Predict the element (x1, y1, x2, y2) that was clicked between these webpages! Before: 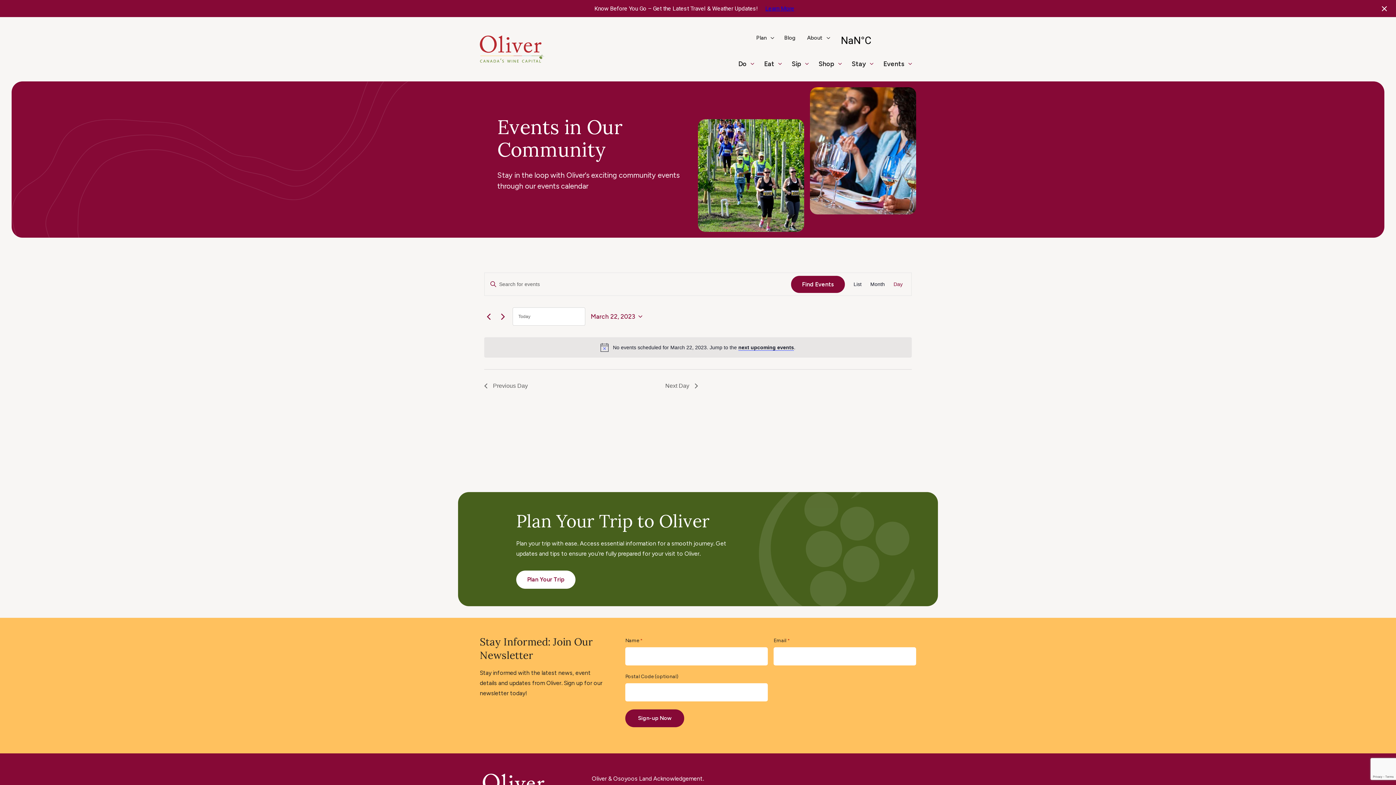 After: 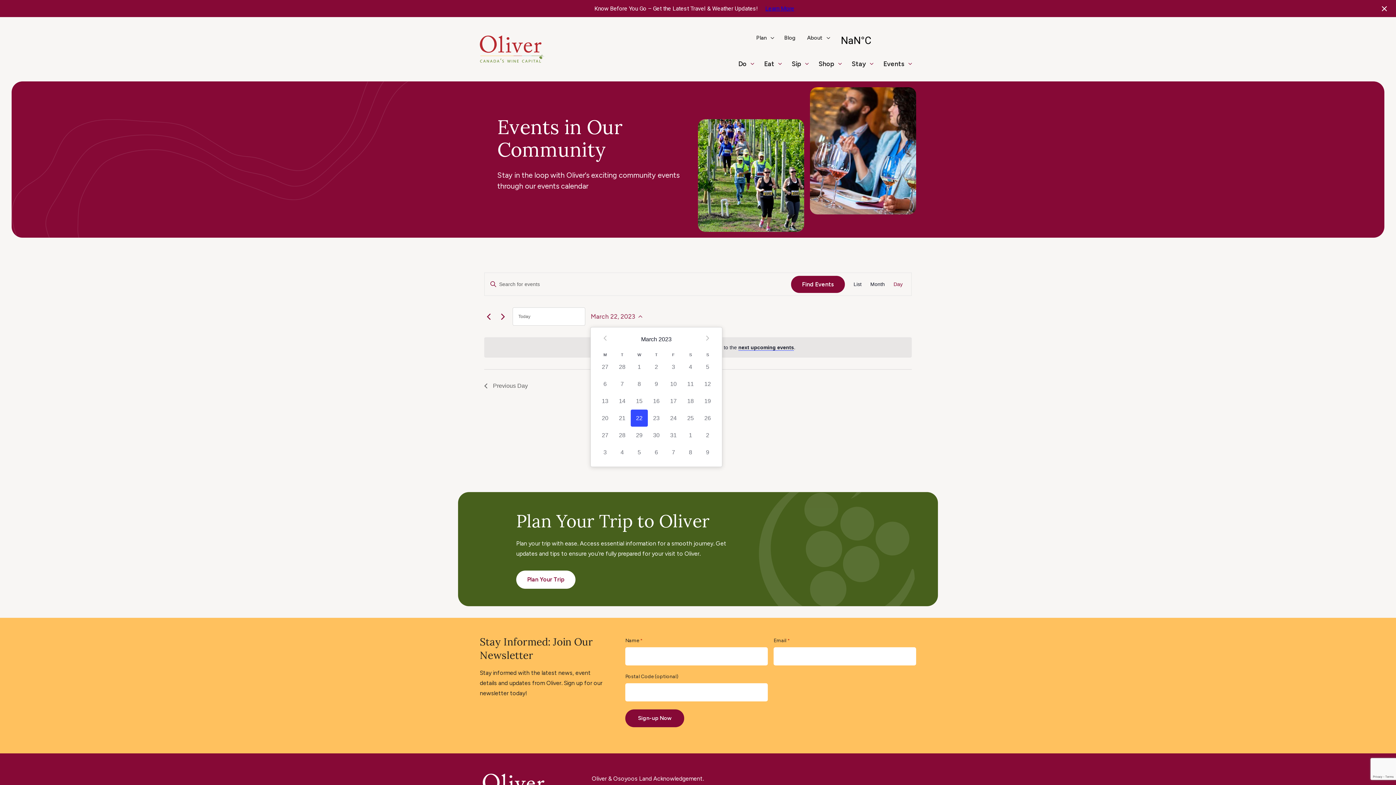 Action: label: Click to toggle datepicker bbox: (590, 312, 642, 321)